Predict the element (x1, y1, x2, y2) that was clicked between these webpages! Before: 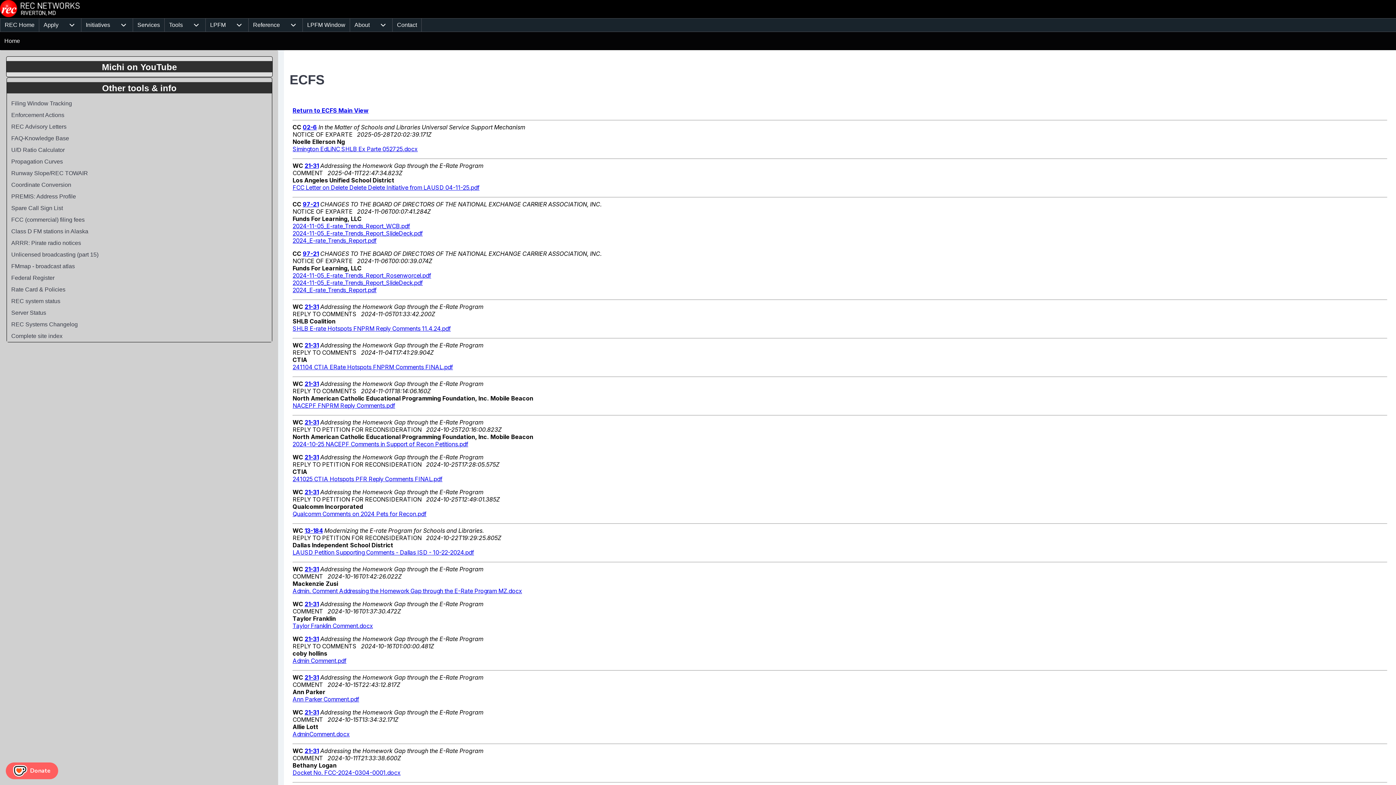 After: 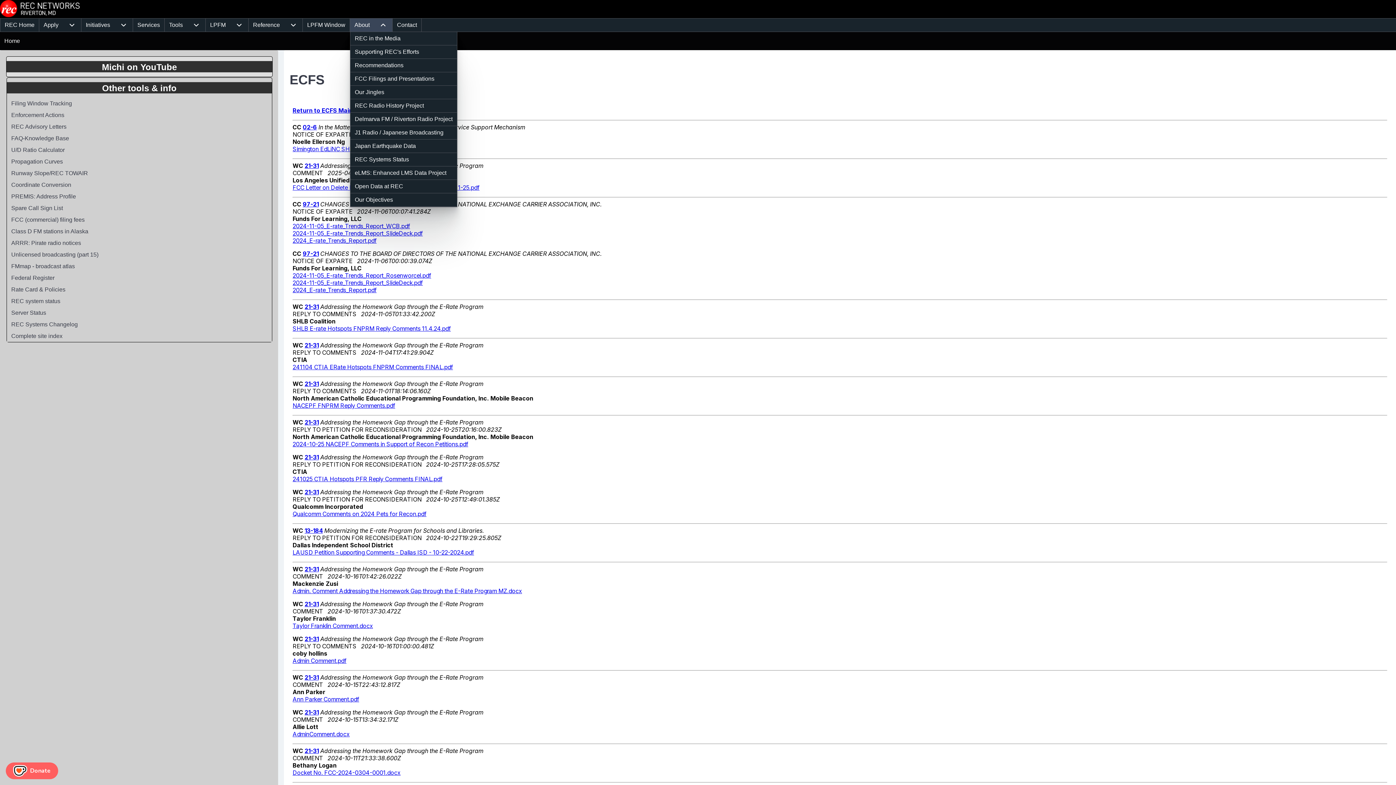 Action: bbox: (374, 18, 392, 31) label: About sub-navigation